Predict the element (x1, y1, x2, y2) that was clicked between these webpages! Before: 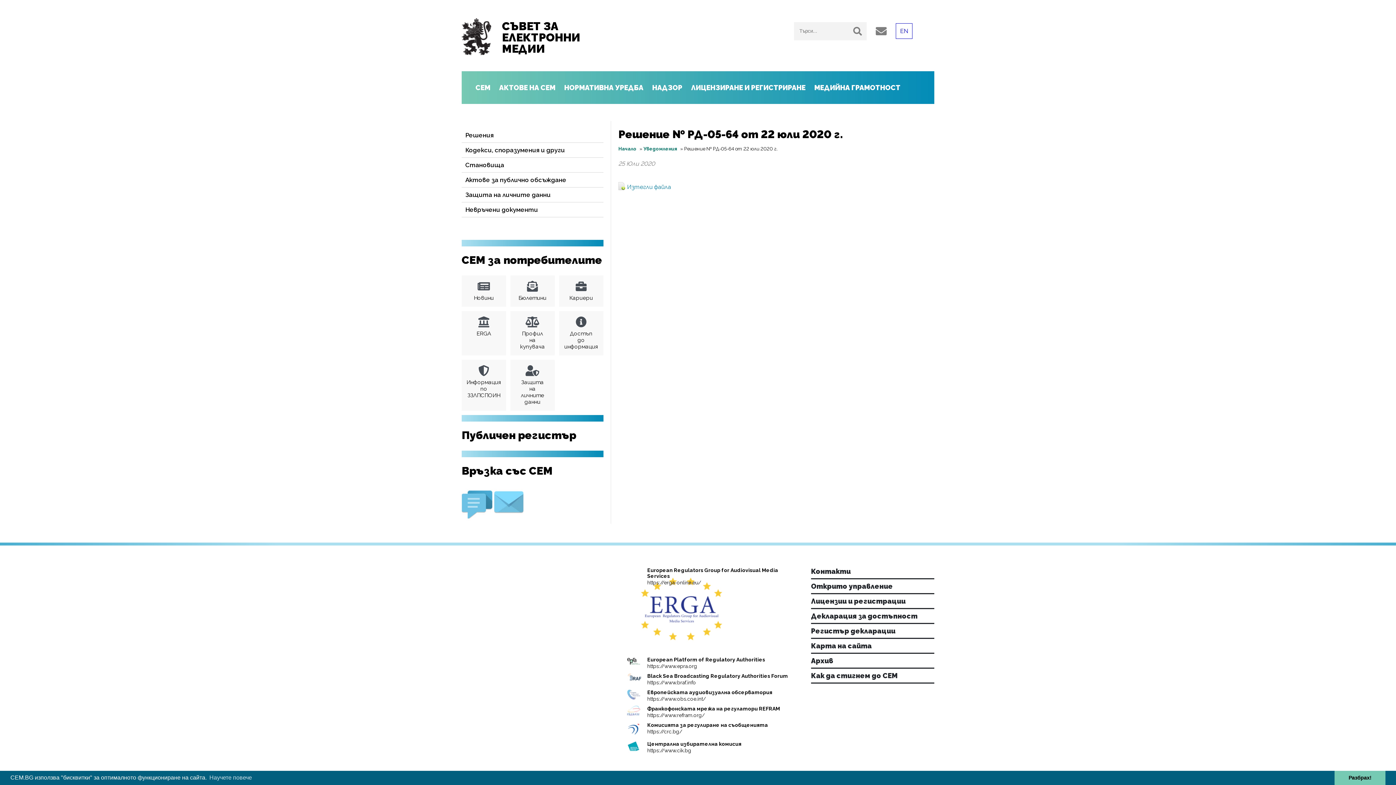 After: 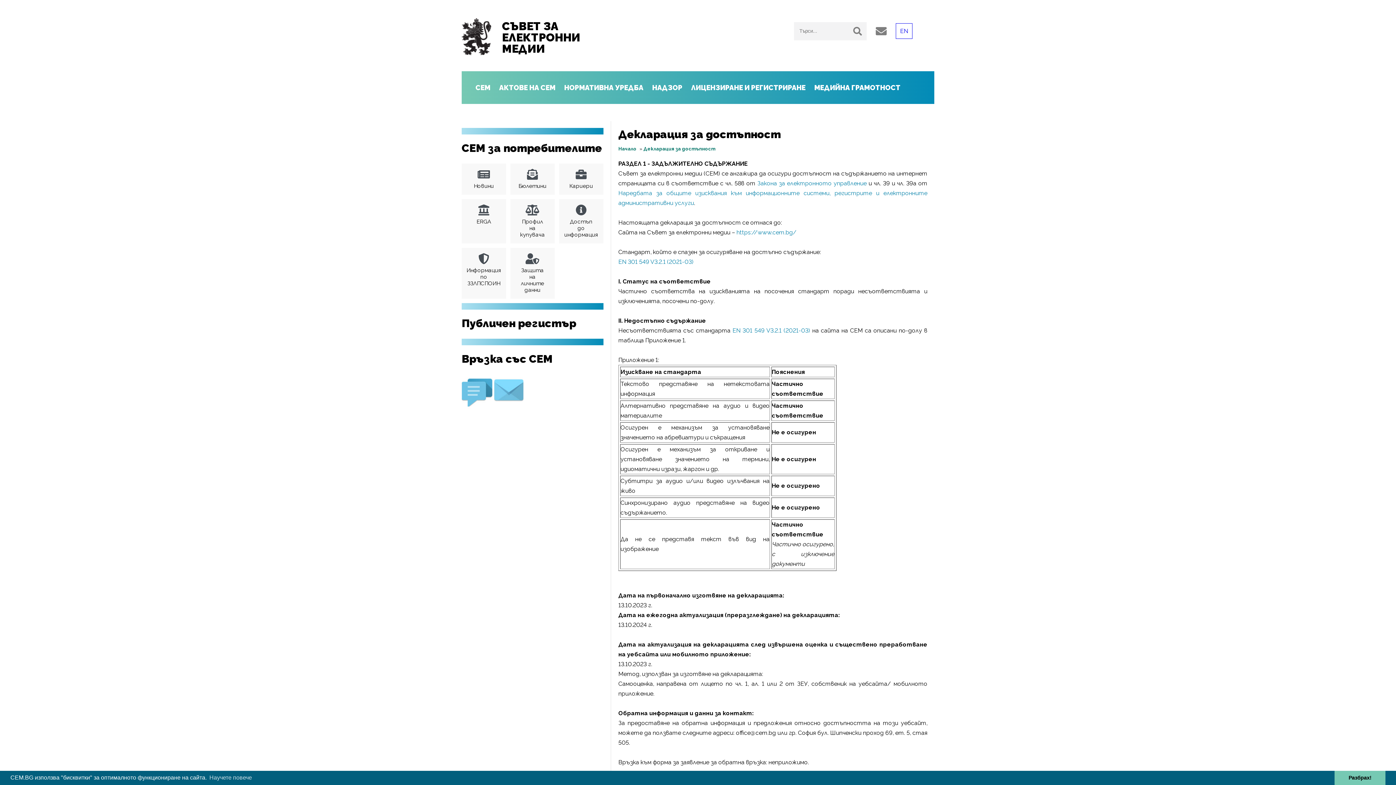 Action: bbox: (811, 612, 934, 624) label: Декларация за достъпност